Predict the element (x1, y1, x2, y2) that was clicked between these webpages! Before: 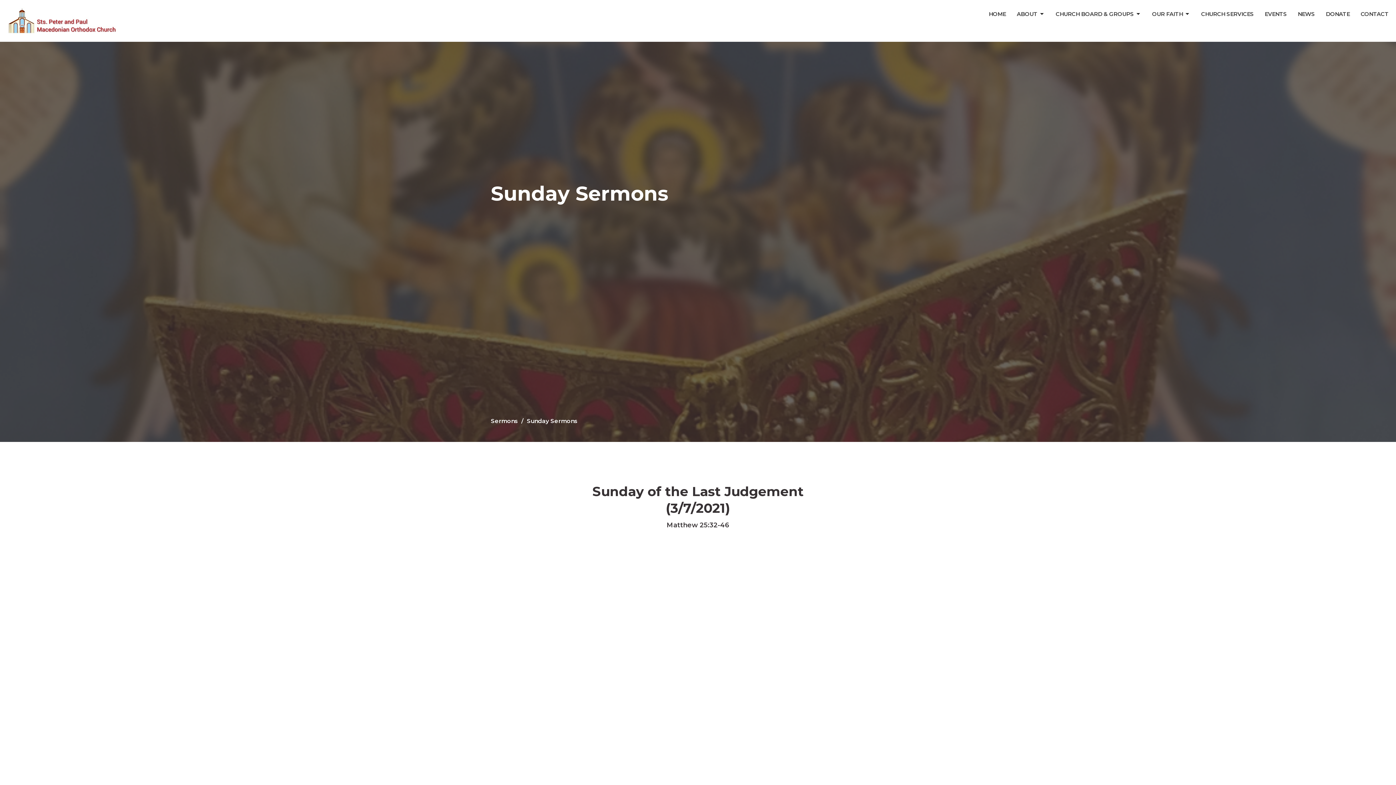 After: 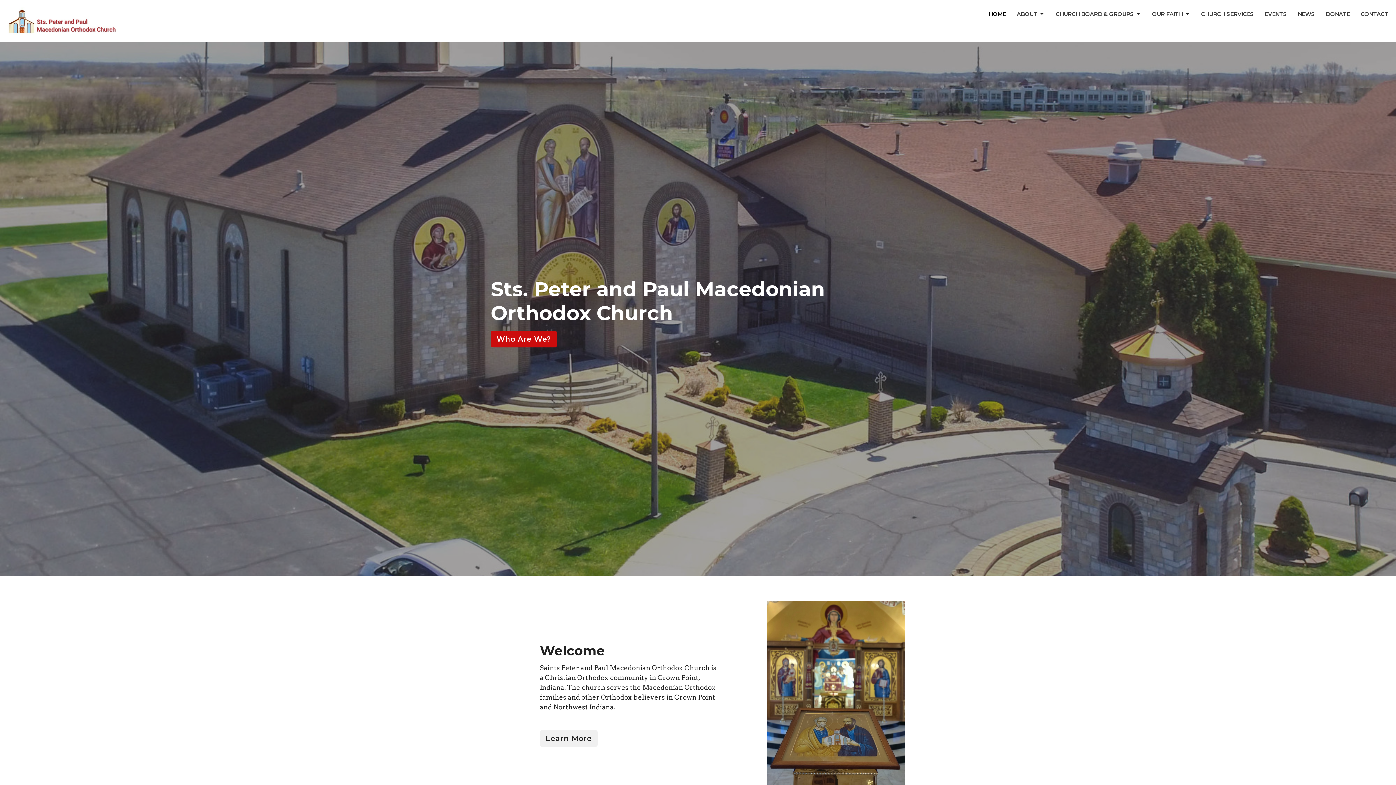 Action: label: HOME bbox: (989, 8, 1006, 20)